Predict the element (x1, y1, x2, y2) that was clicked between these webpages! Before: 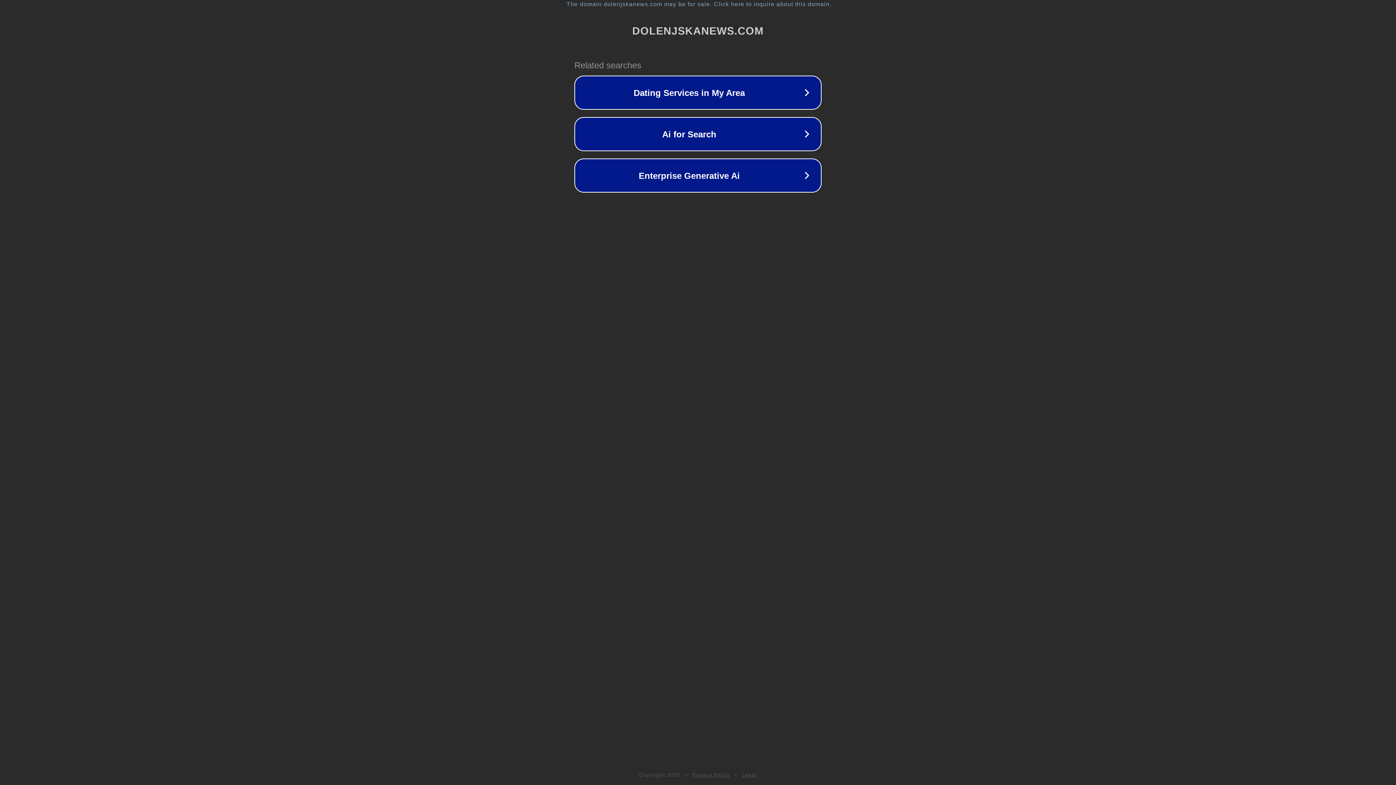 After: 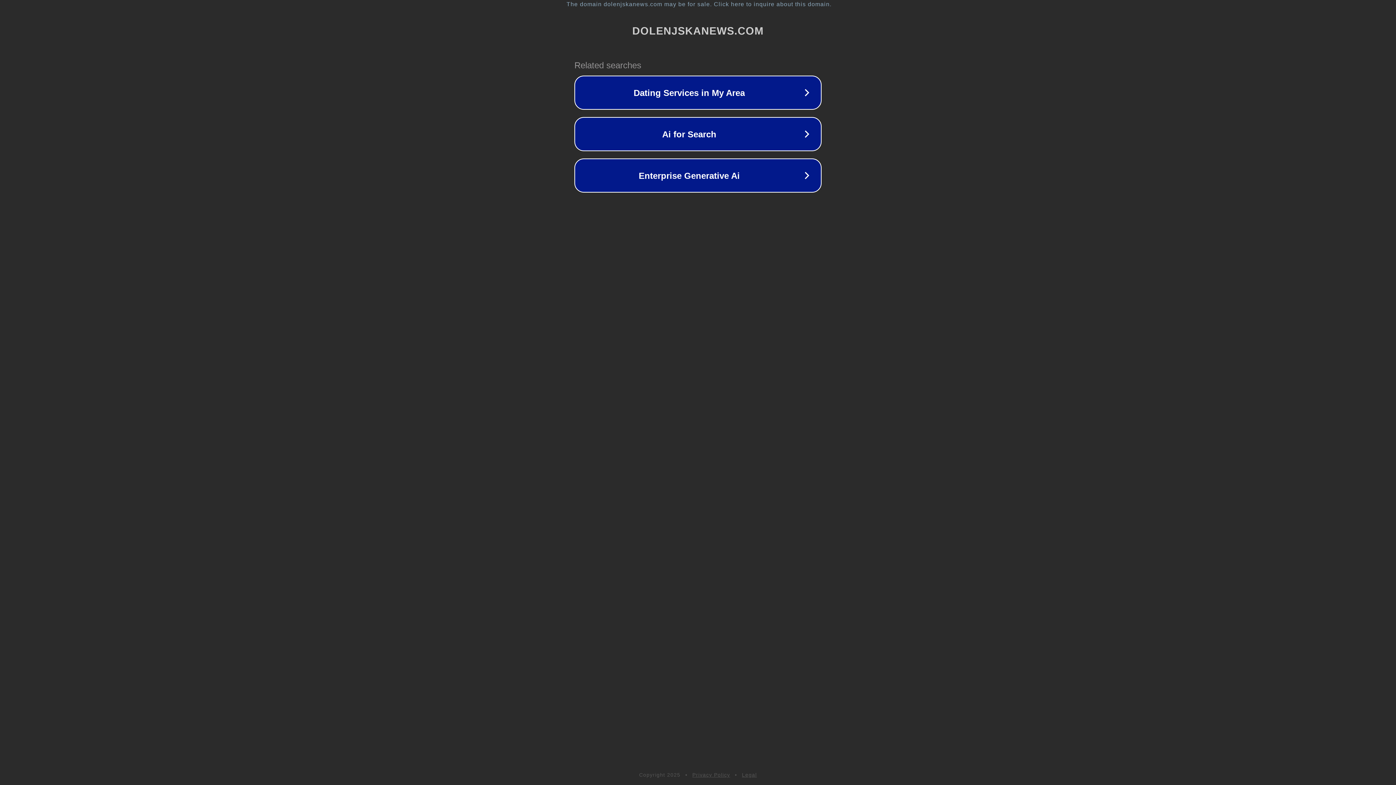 Action: label: Legal bbox: (742, 772, 757, 778)